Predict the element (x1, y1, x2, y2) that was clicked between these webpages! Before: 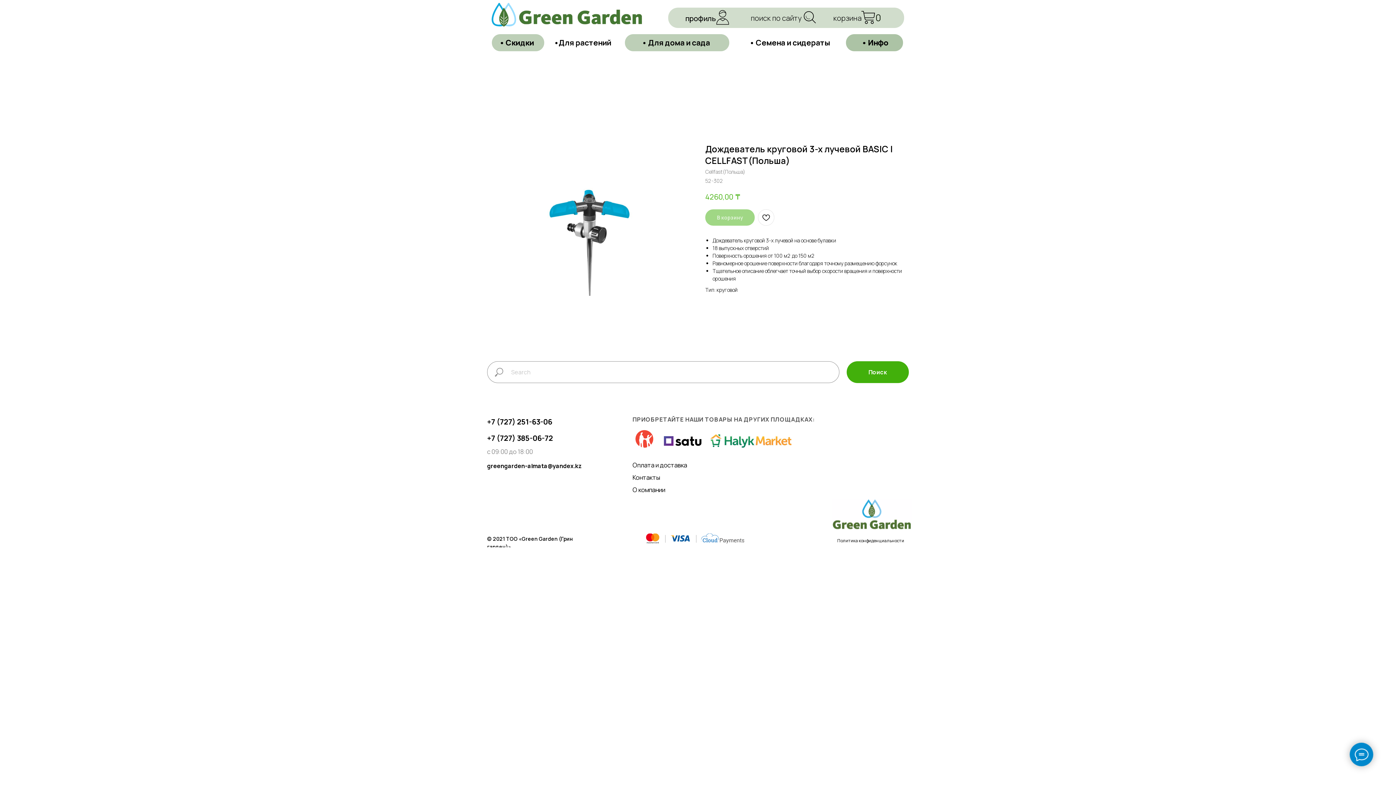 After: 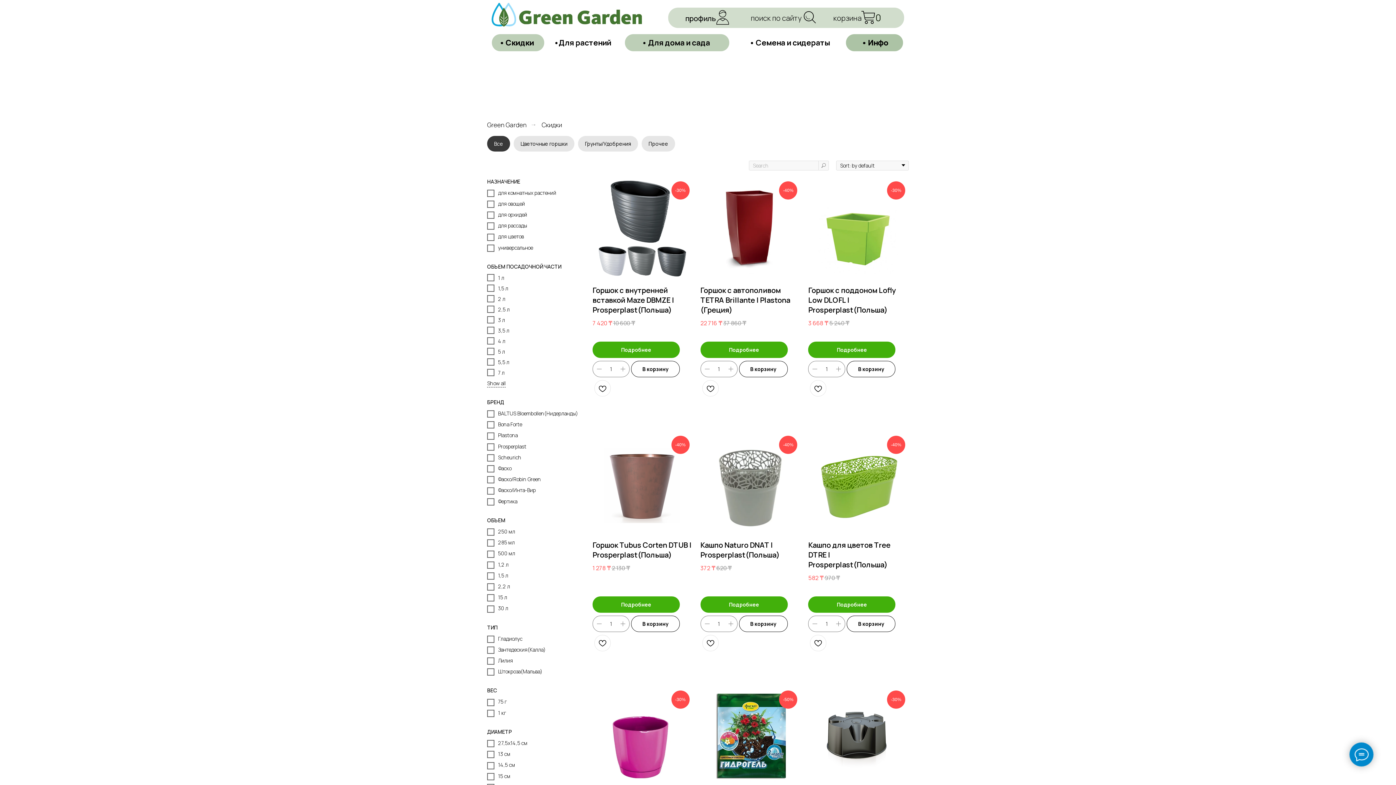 Action: bbox: (499, 37, 534, 47) label: • Скидки